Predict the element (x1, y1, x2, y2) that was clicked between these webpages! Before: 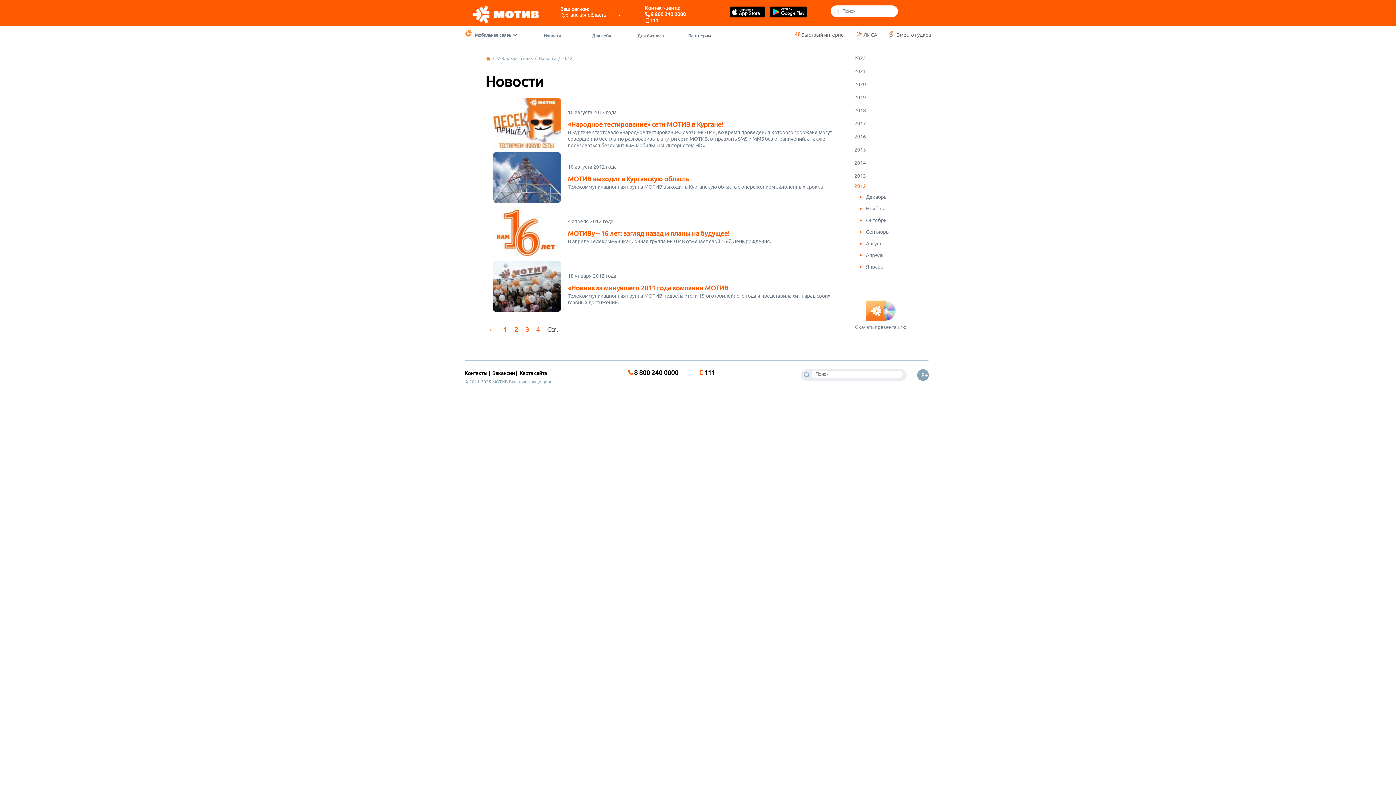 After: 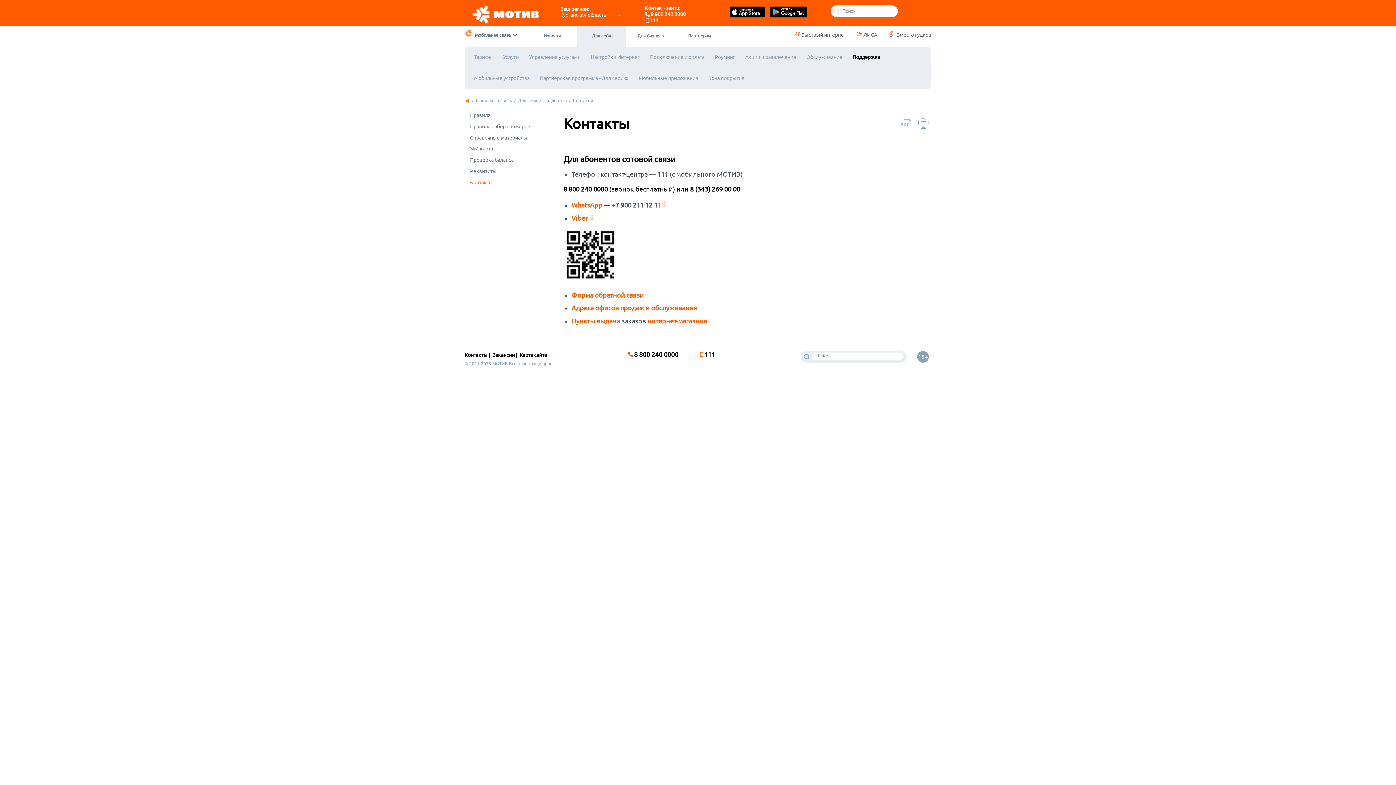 Action: label: Контакты bbox: (464, 370, 487, 376)